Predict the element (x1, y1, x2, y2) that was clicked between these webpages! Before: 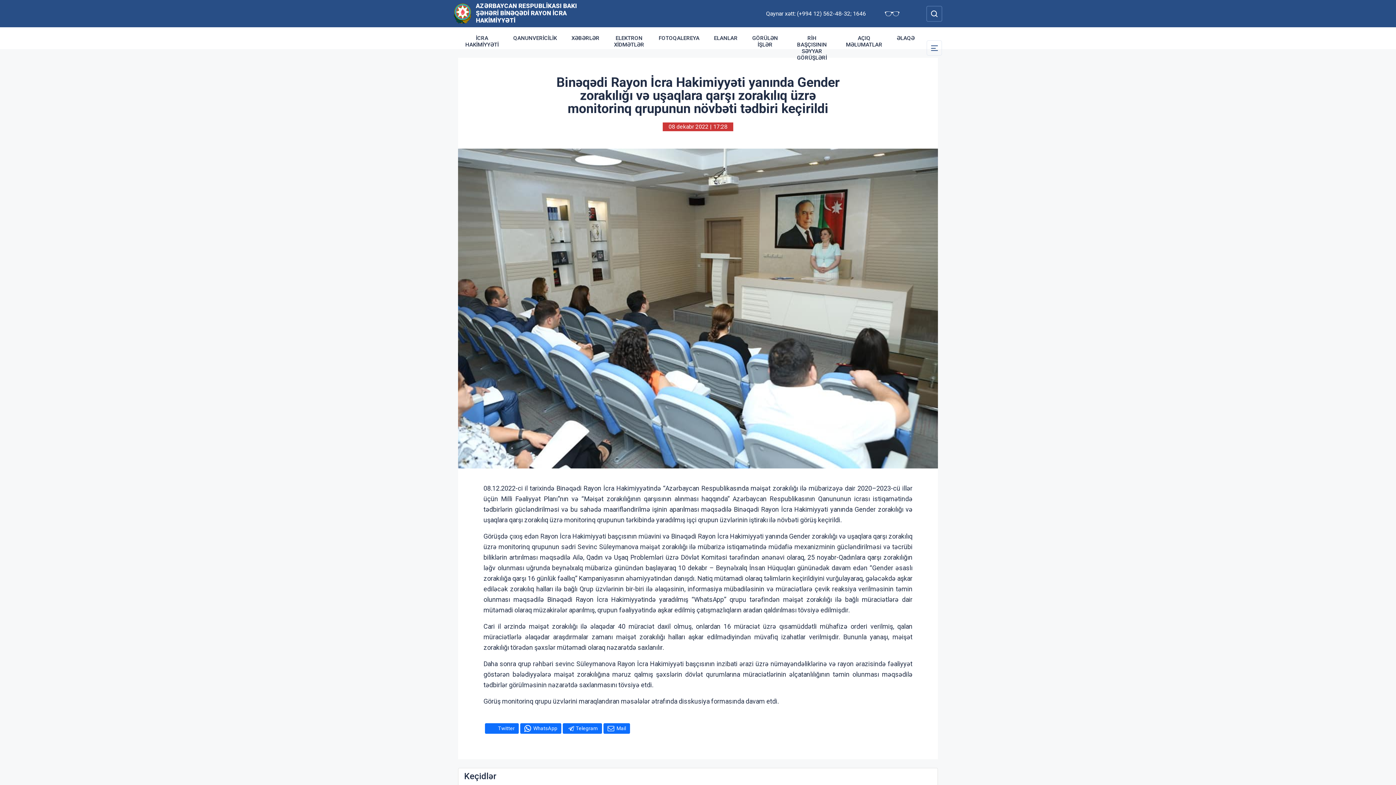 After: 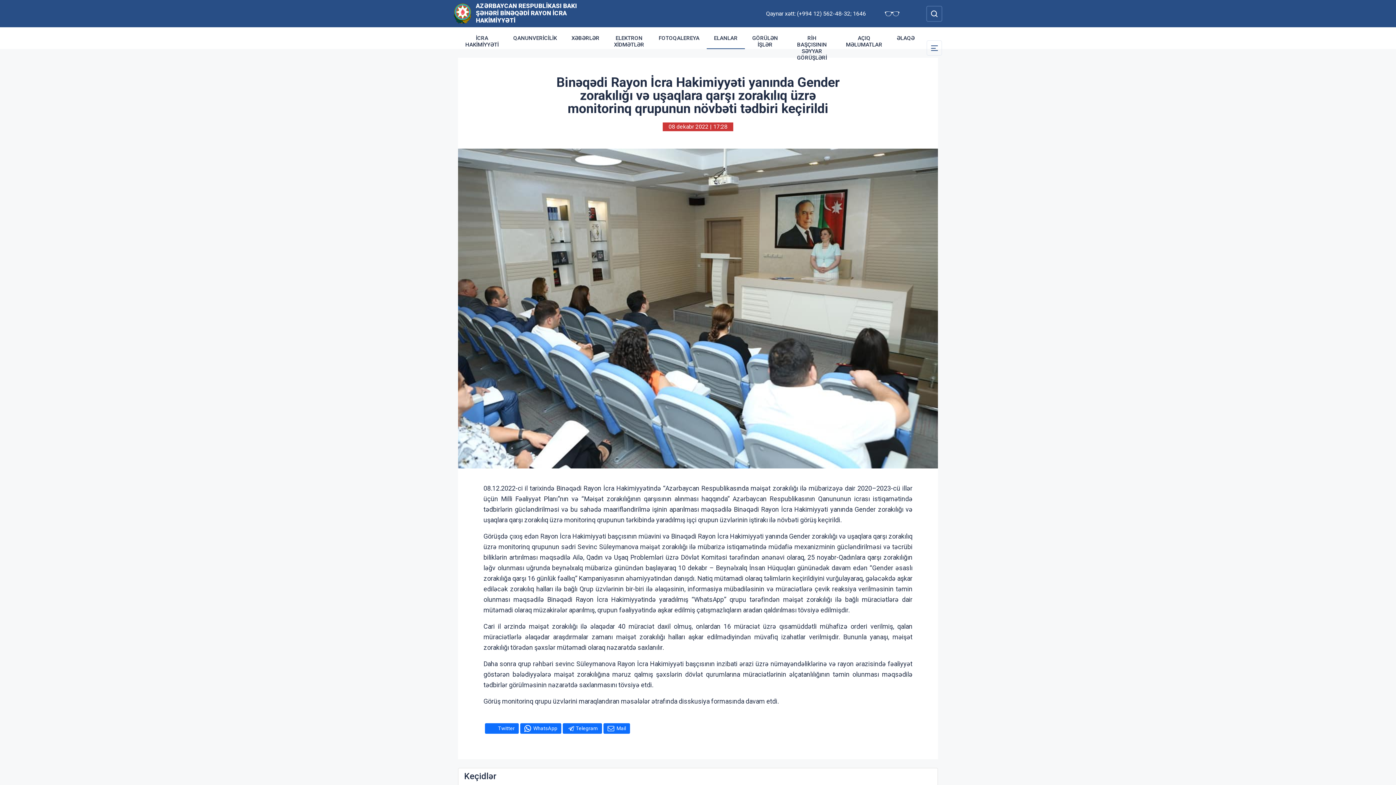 Action: bbox: (706, 27, 745, 49) label: ELANLAR